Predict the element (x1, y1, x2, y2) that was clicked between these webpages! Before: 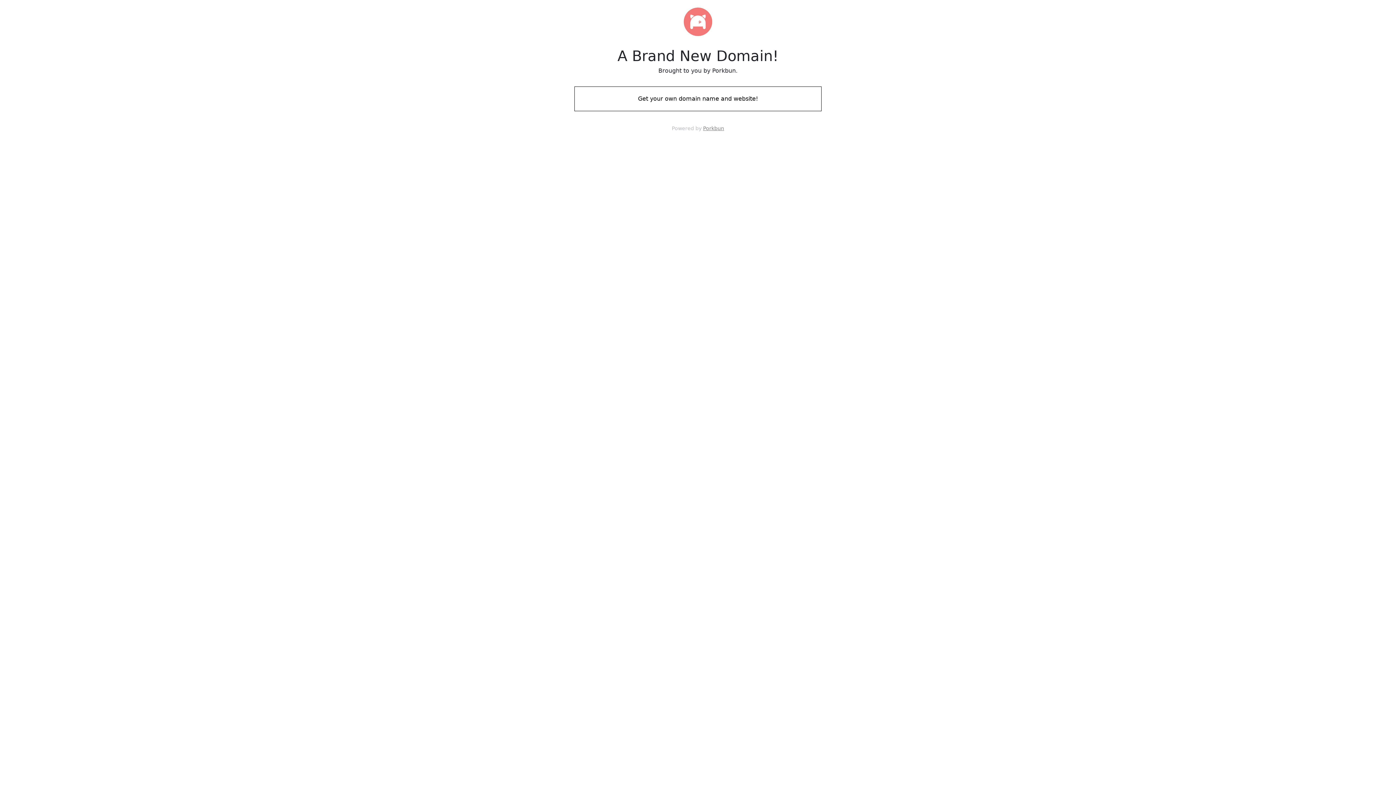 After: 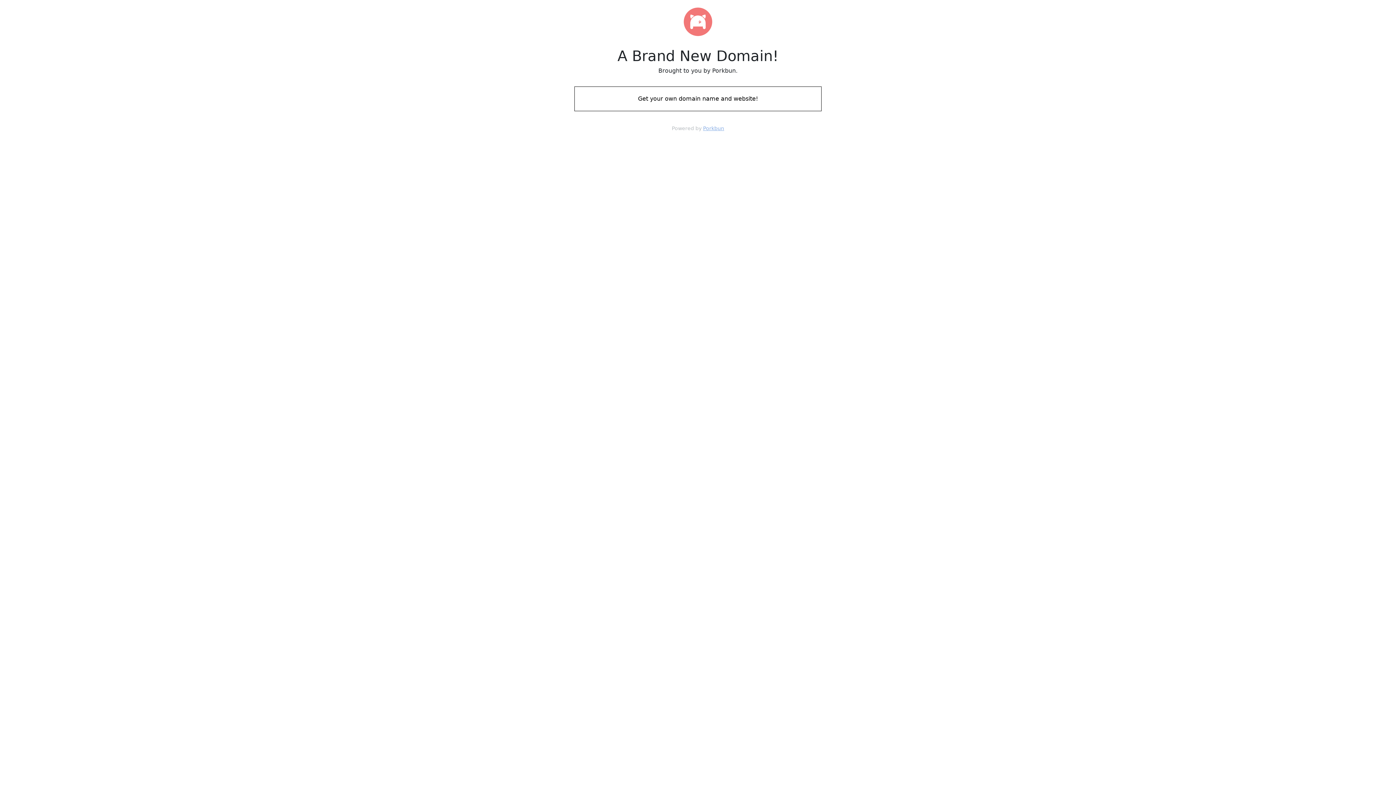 Action: bbox: (703, 125, 724, 131) label: Porkbun